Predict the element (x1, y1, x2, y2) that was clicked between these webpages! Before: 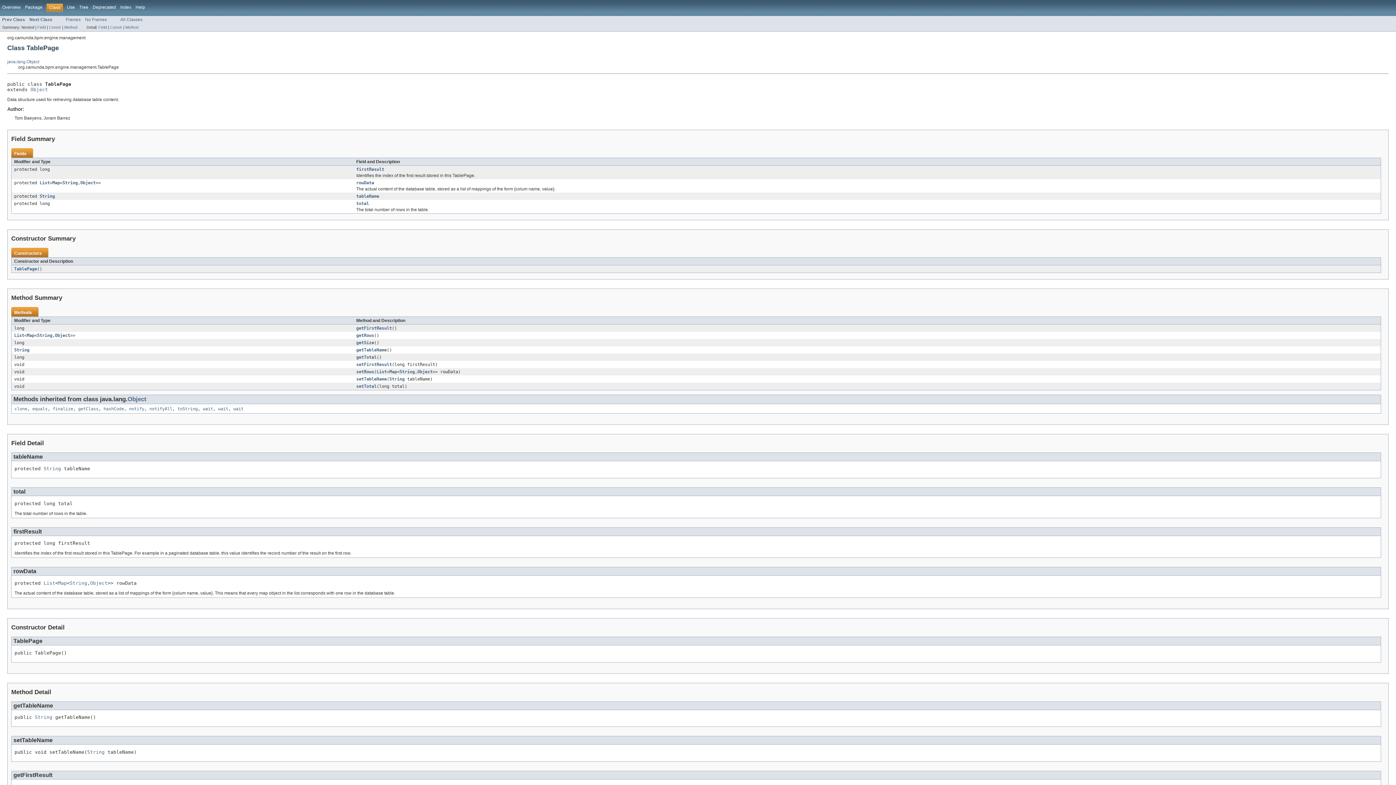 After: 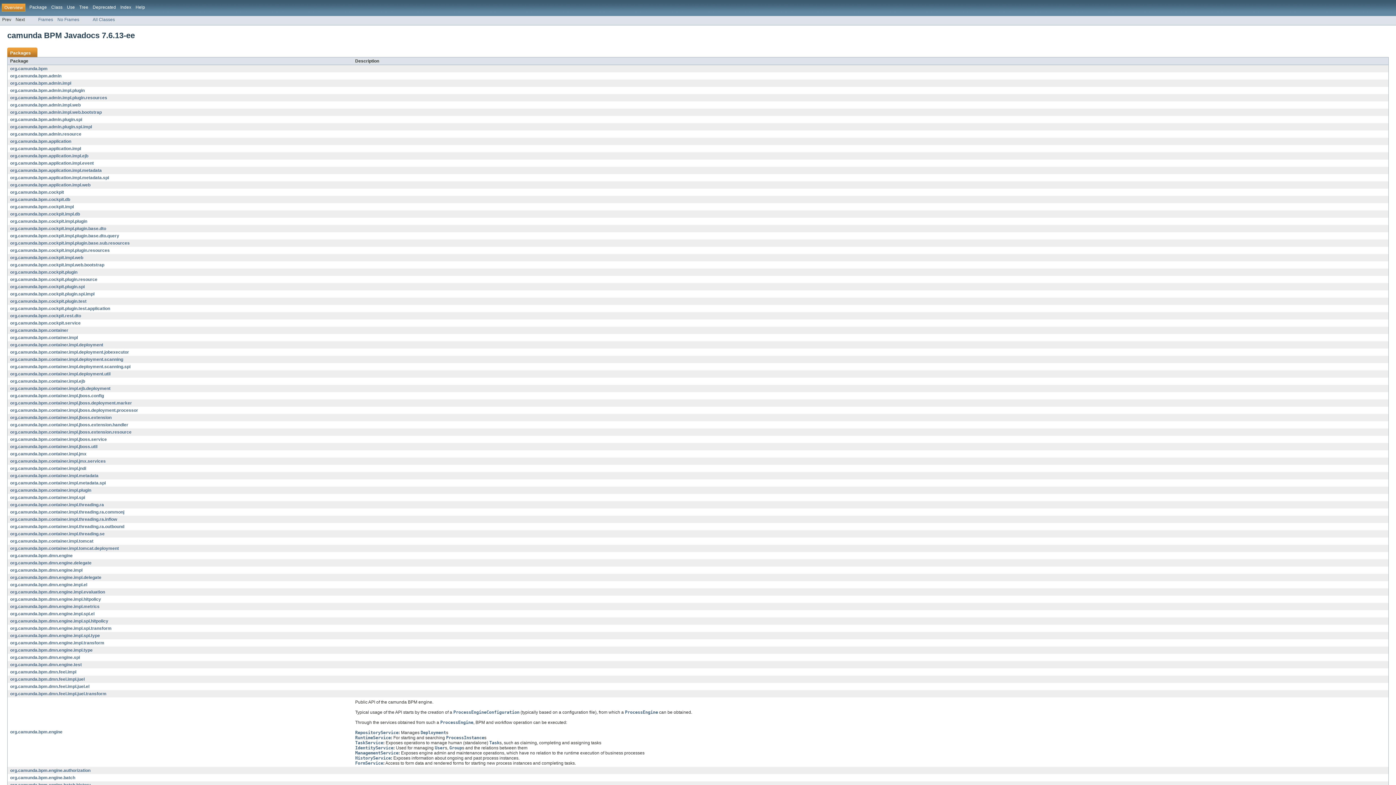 Action: label: Overview bbox: (2, 4, 20, 9)